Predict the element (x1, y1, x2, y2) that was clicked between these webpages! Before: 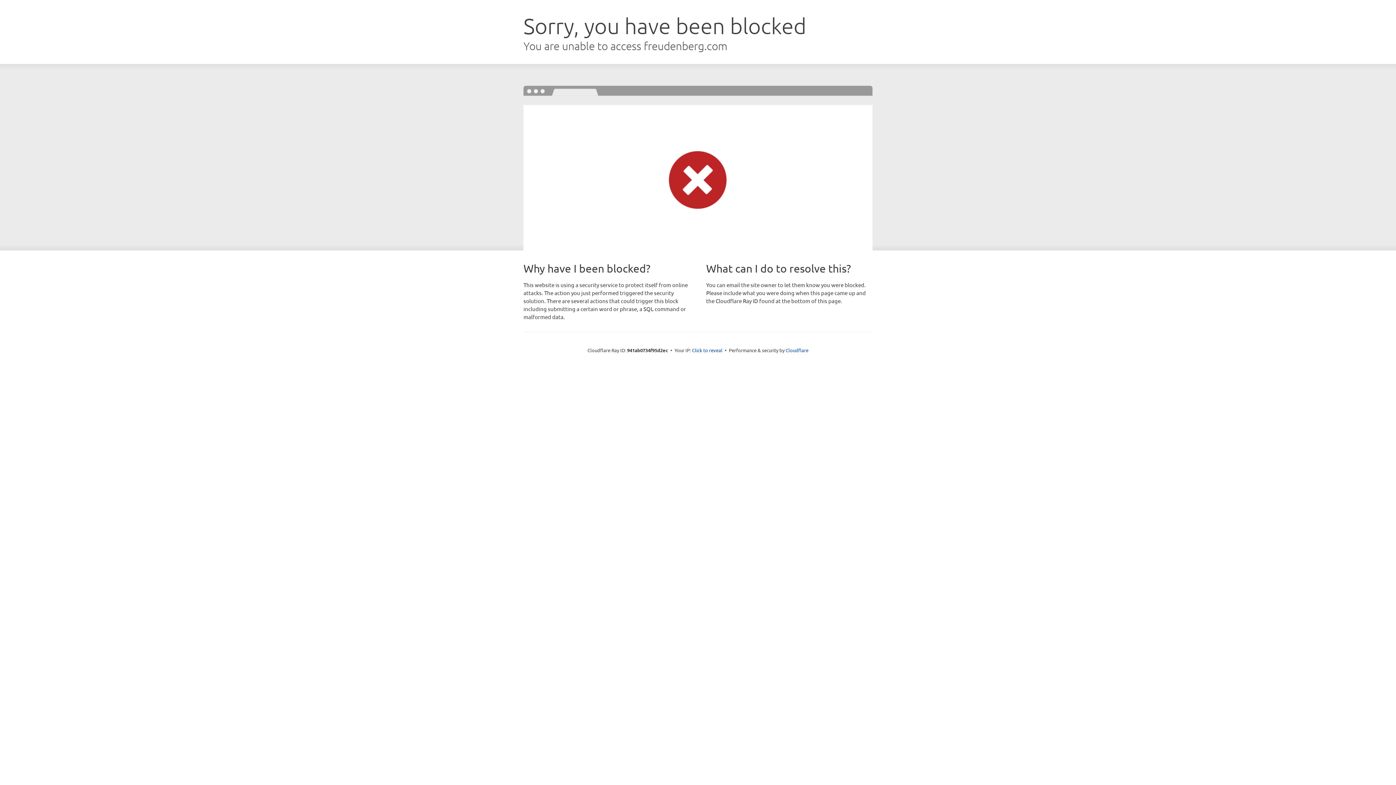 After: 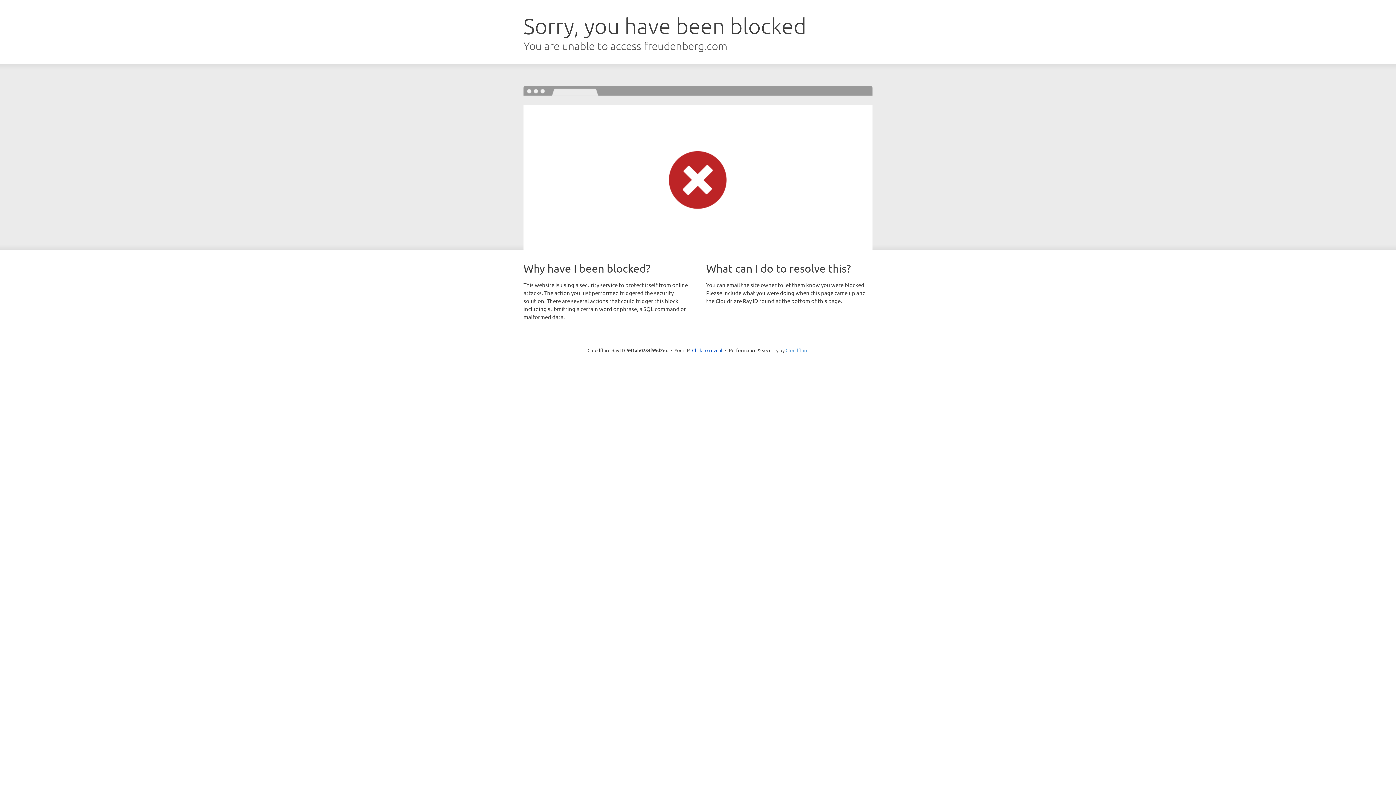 Action: label: Cloudflare bbox: (785, 347, 808, 353)